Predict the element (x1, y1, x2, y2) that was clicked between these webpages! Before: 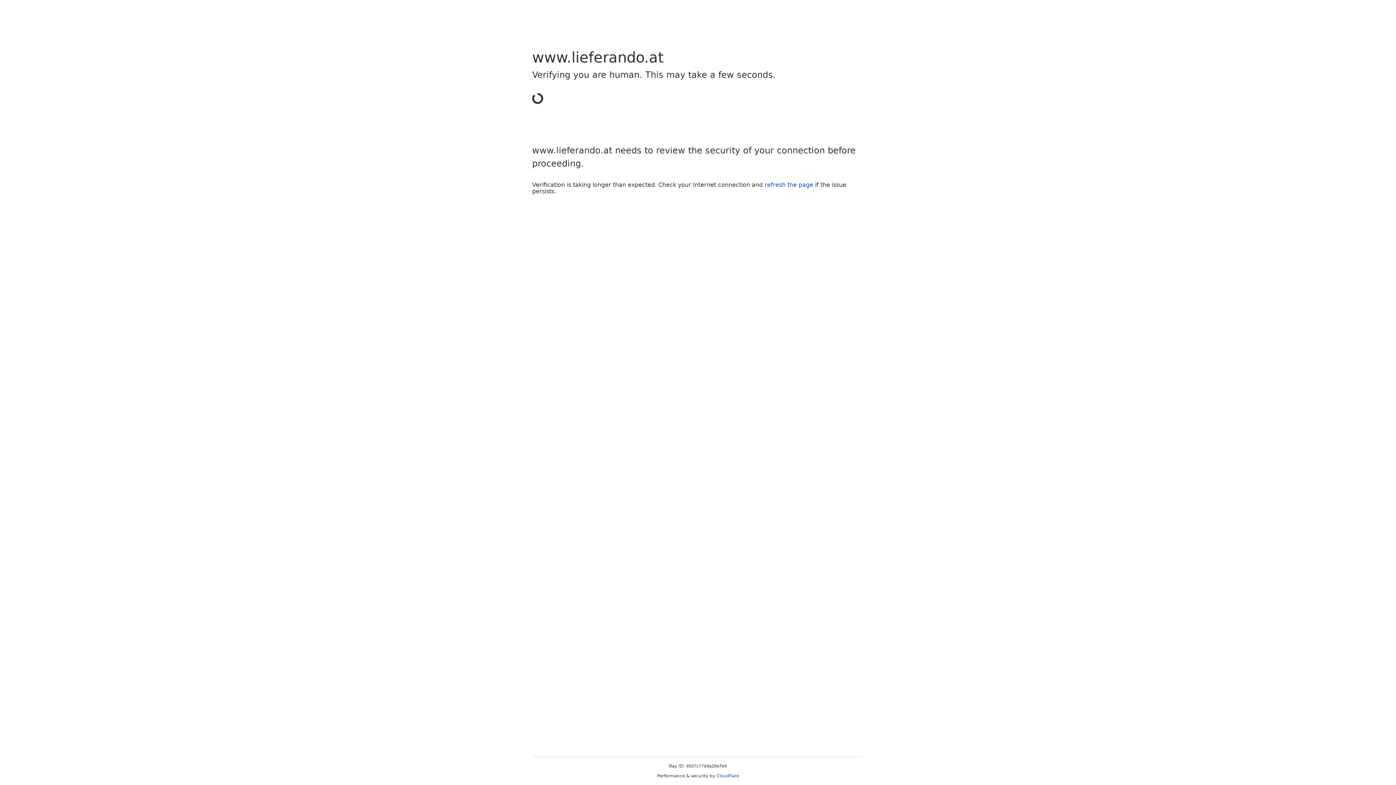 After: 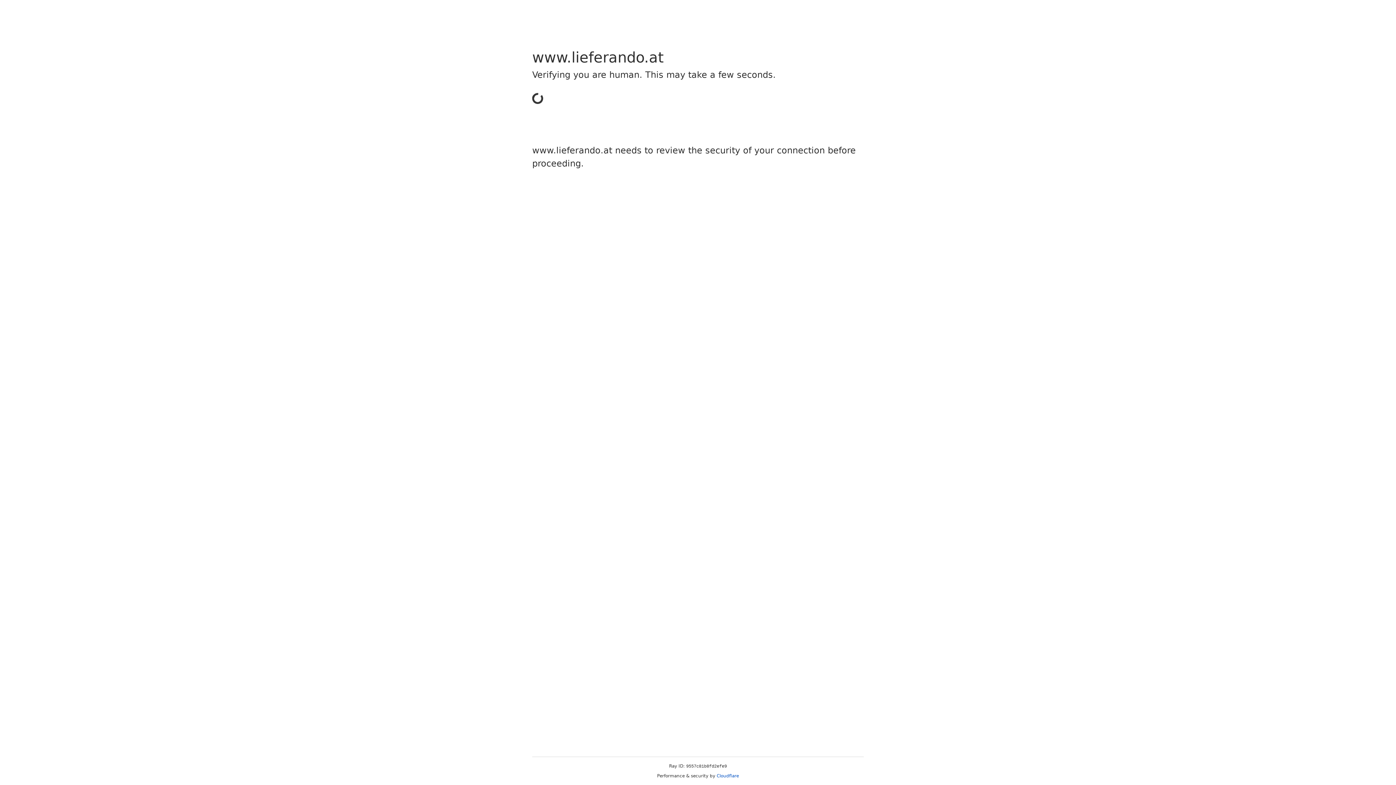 Action: label: Cloudflare bbox: (716, 773, 739, 778)